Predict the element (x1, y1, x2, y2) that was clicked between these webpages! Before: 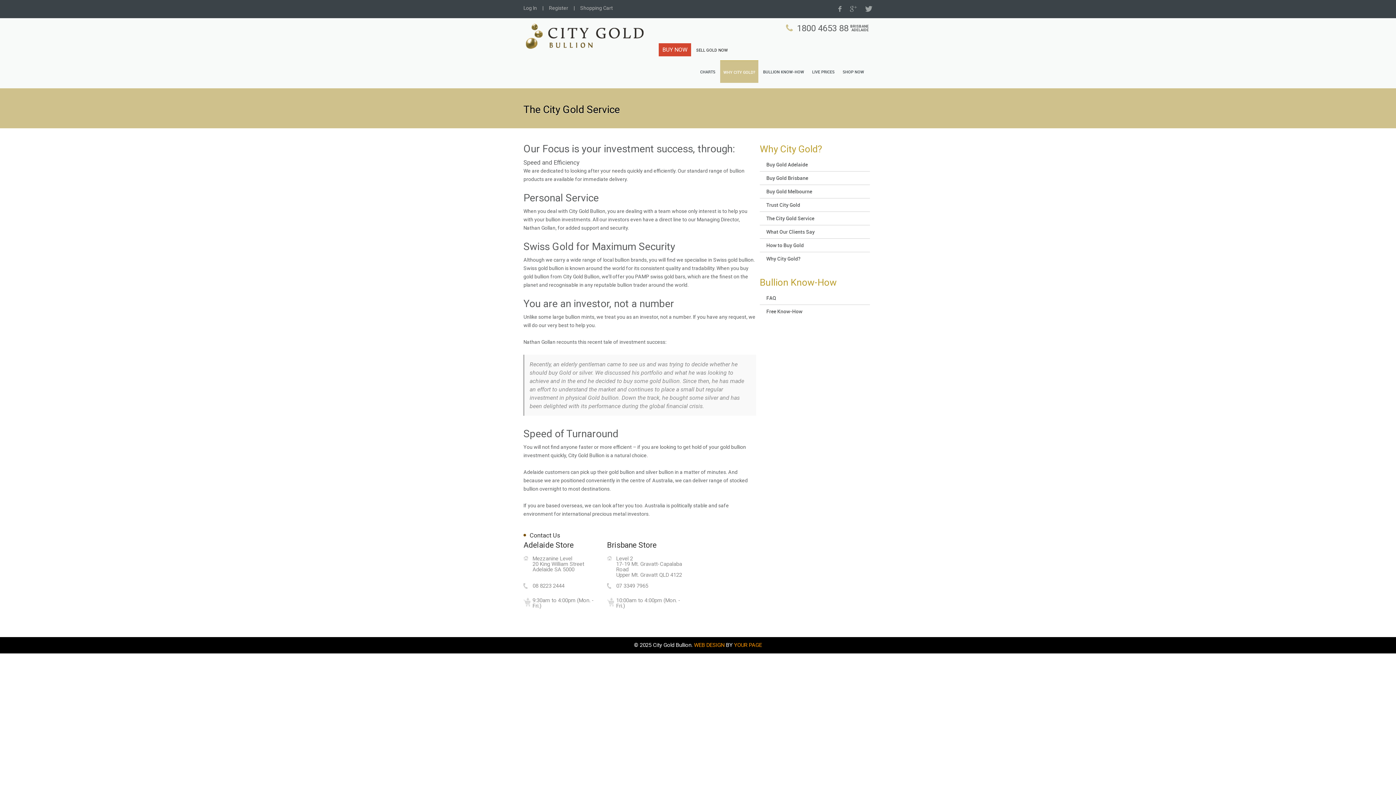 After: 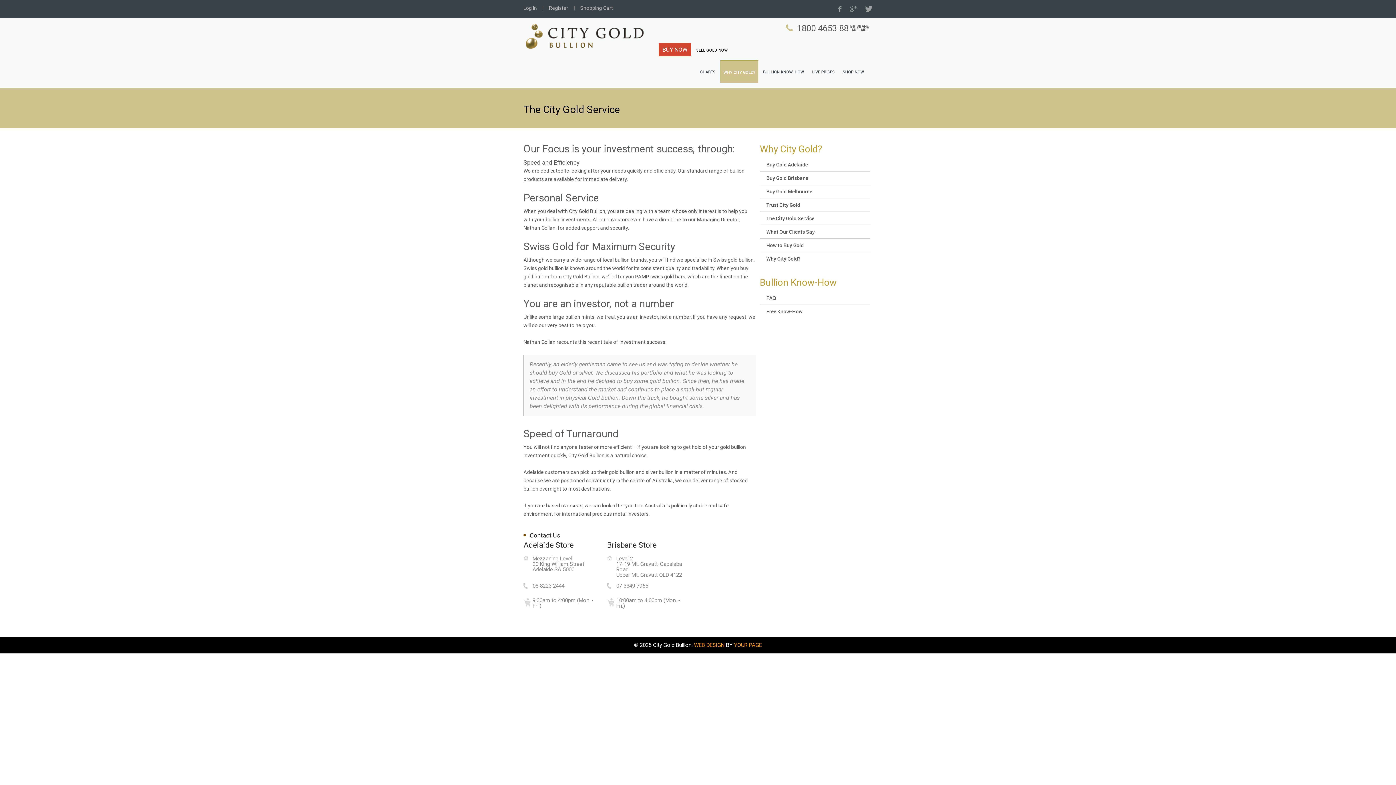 Action: label: WEB DESIGN bbox: (694, 642, 724, 648)